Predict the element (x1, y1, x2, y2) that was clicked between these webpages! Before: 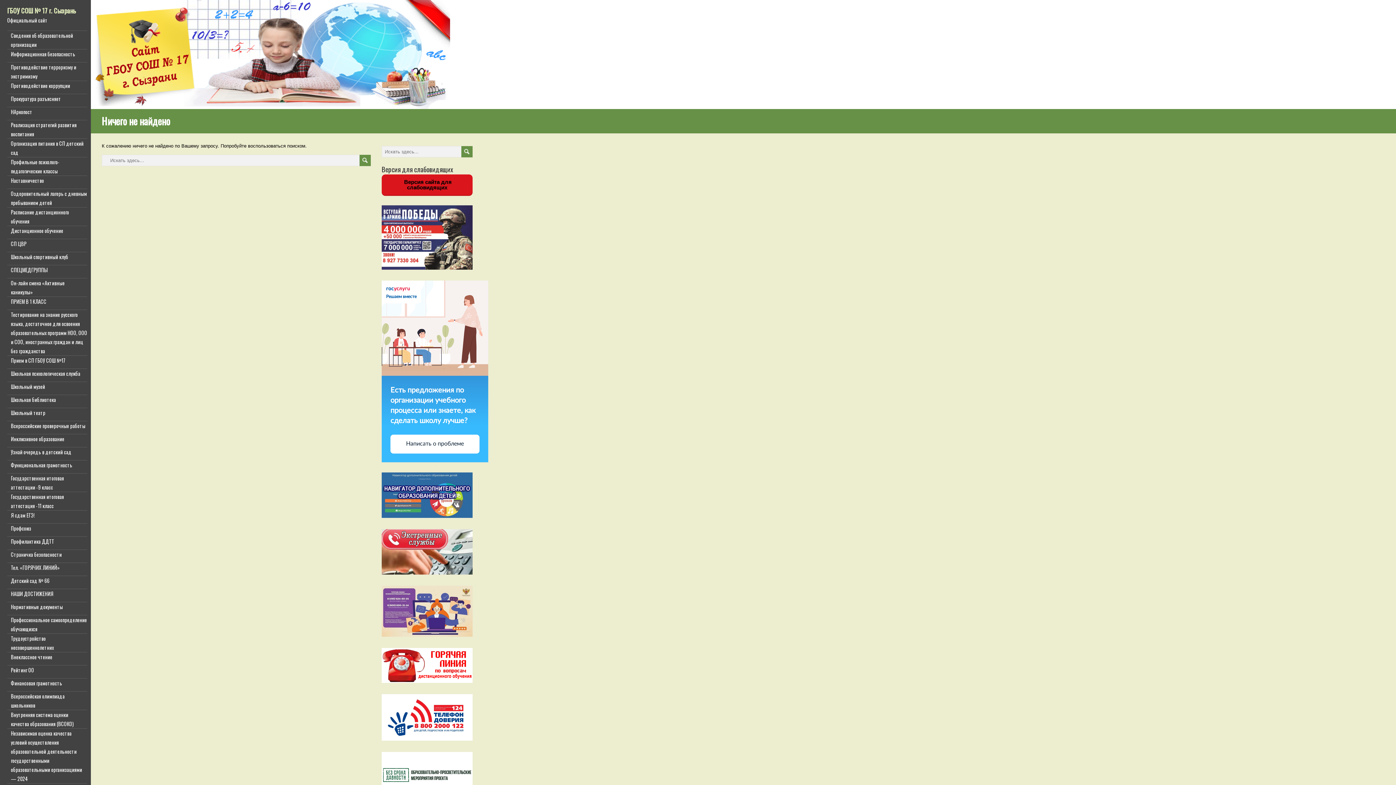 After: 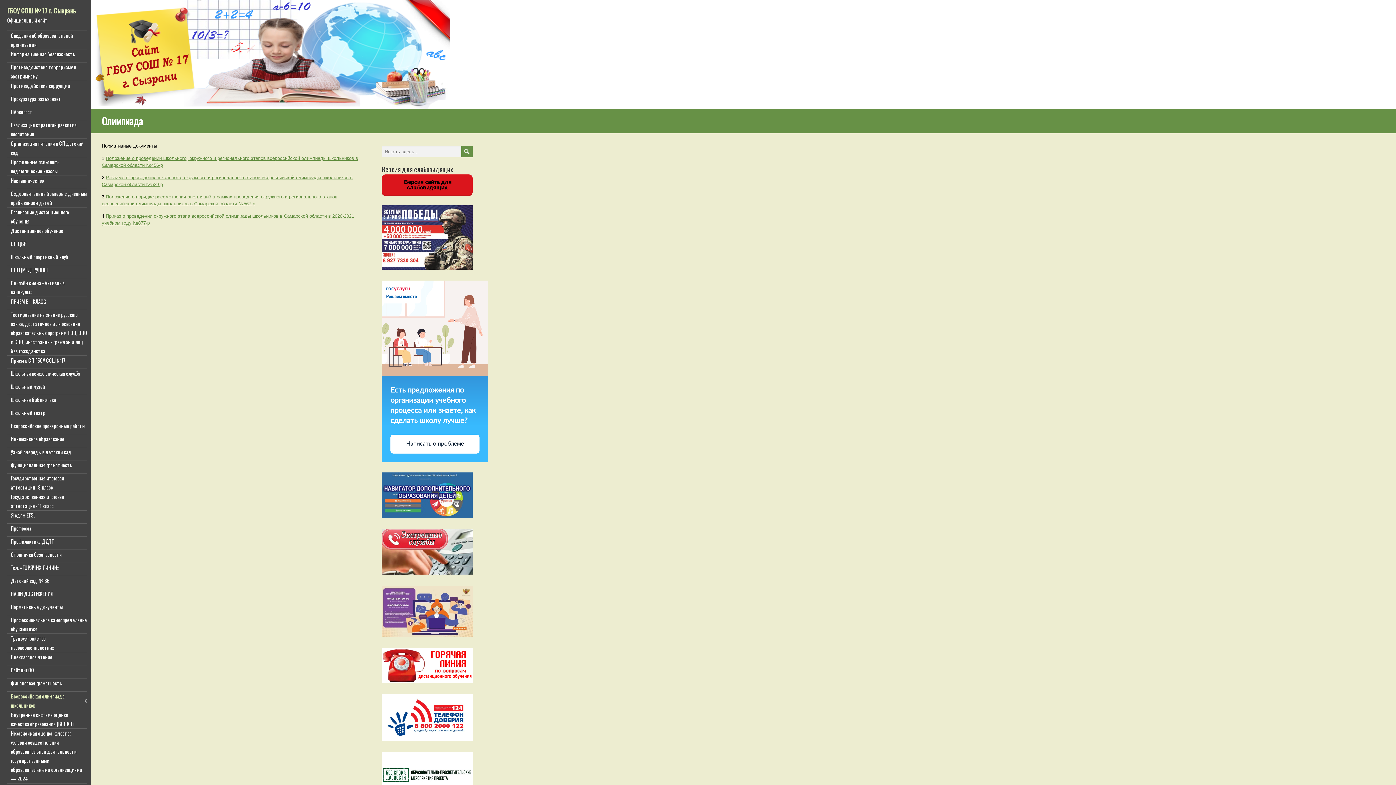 Action: label: Всероссийская олимпиада школьников bbox: (7, 692, 87, 710)